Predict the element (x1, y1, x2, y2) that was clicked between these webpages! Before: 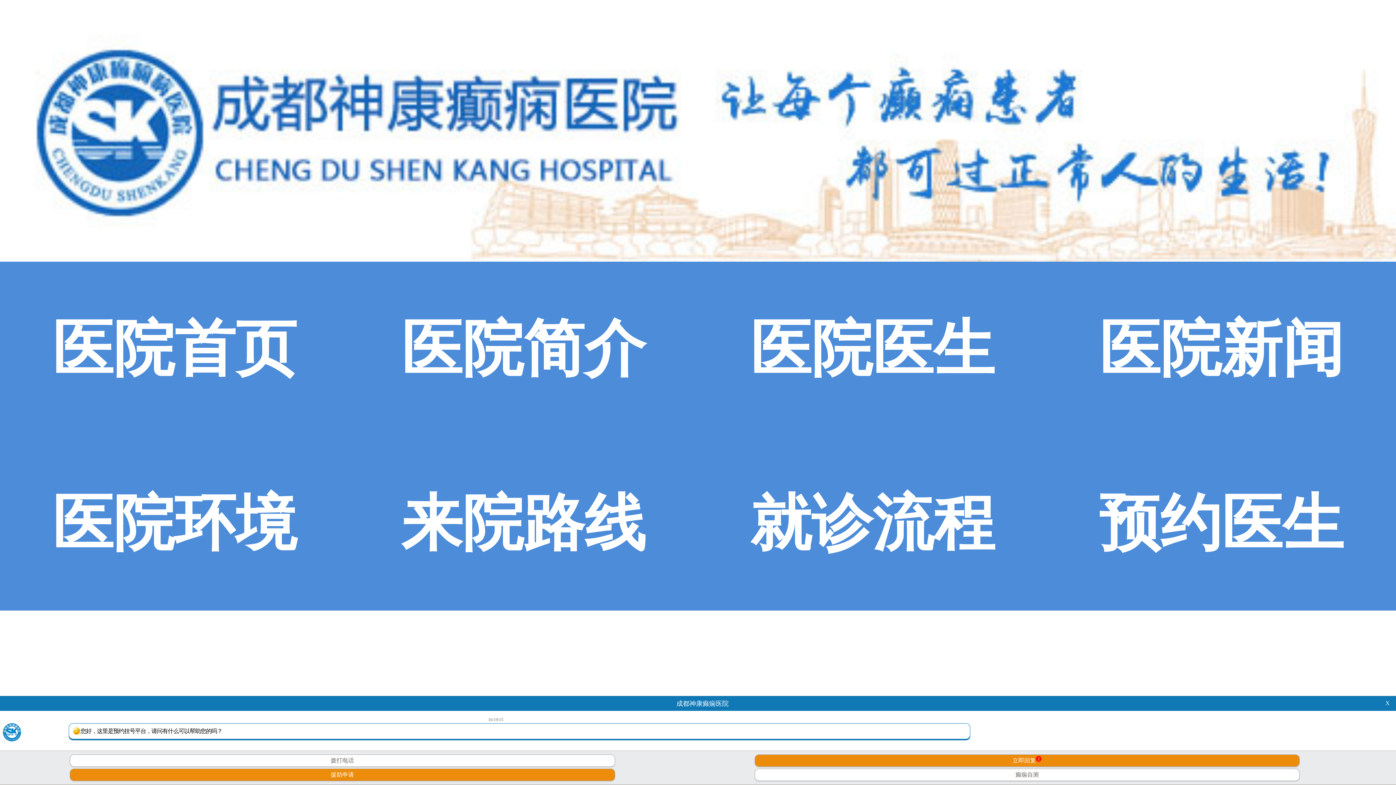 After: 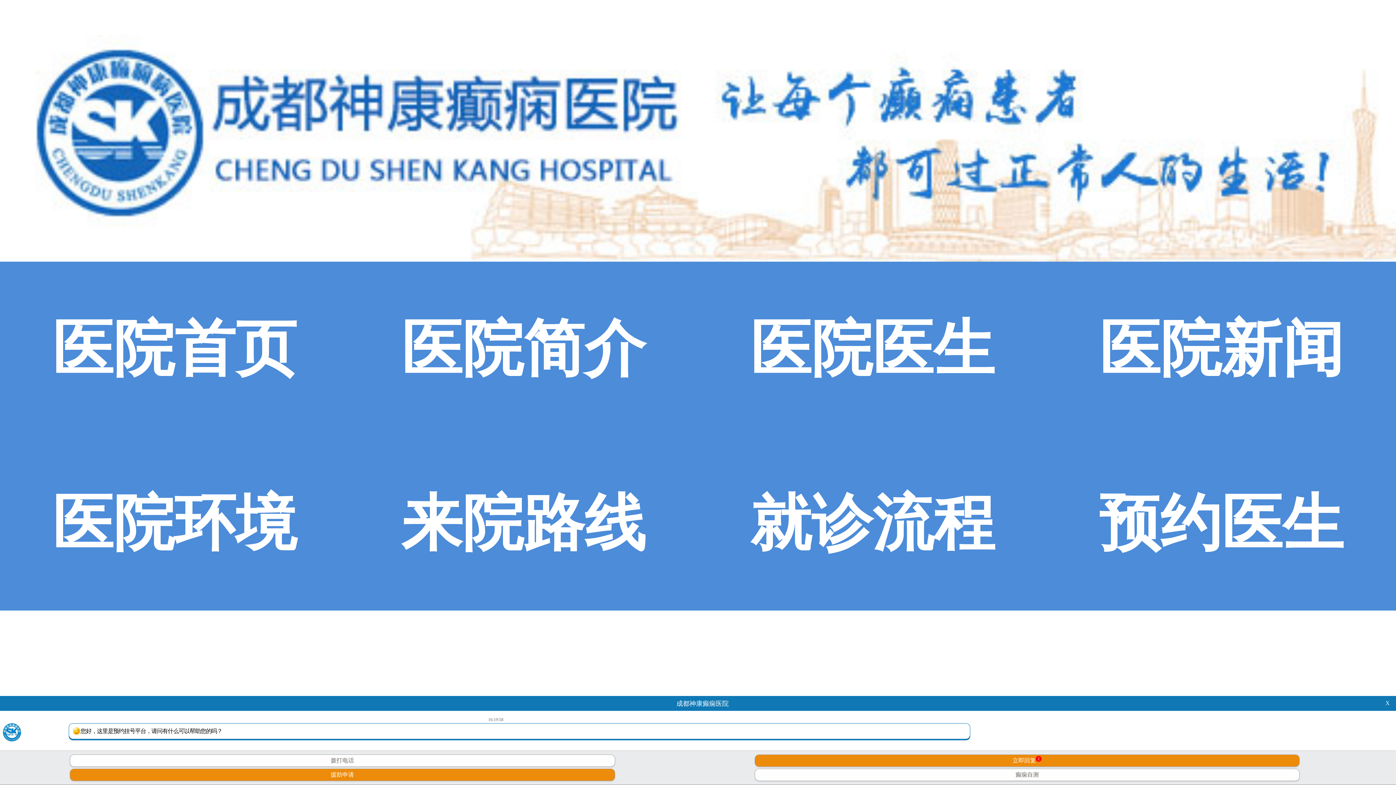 Action: bbox: (52, 489, 296, 557) label: 医院环境